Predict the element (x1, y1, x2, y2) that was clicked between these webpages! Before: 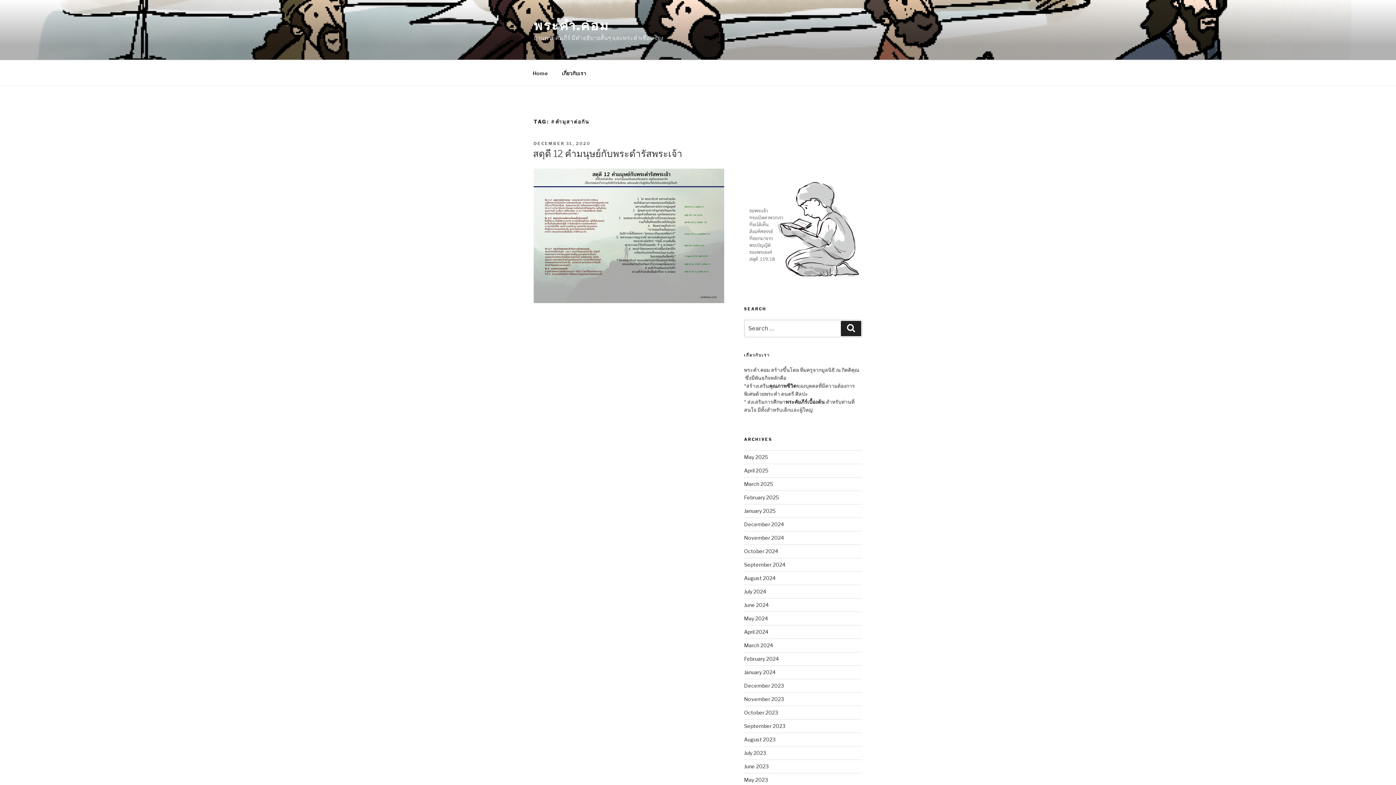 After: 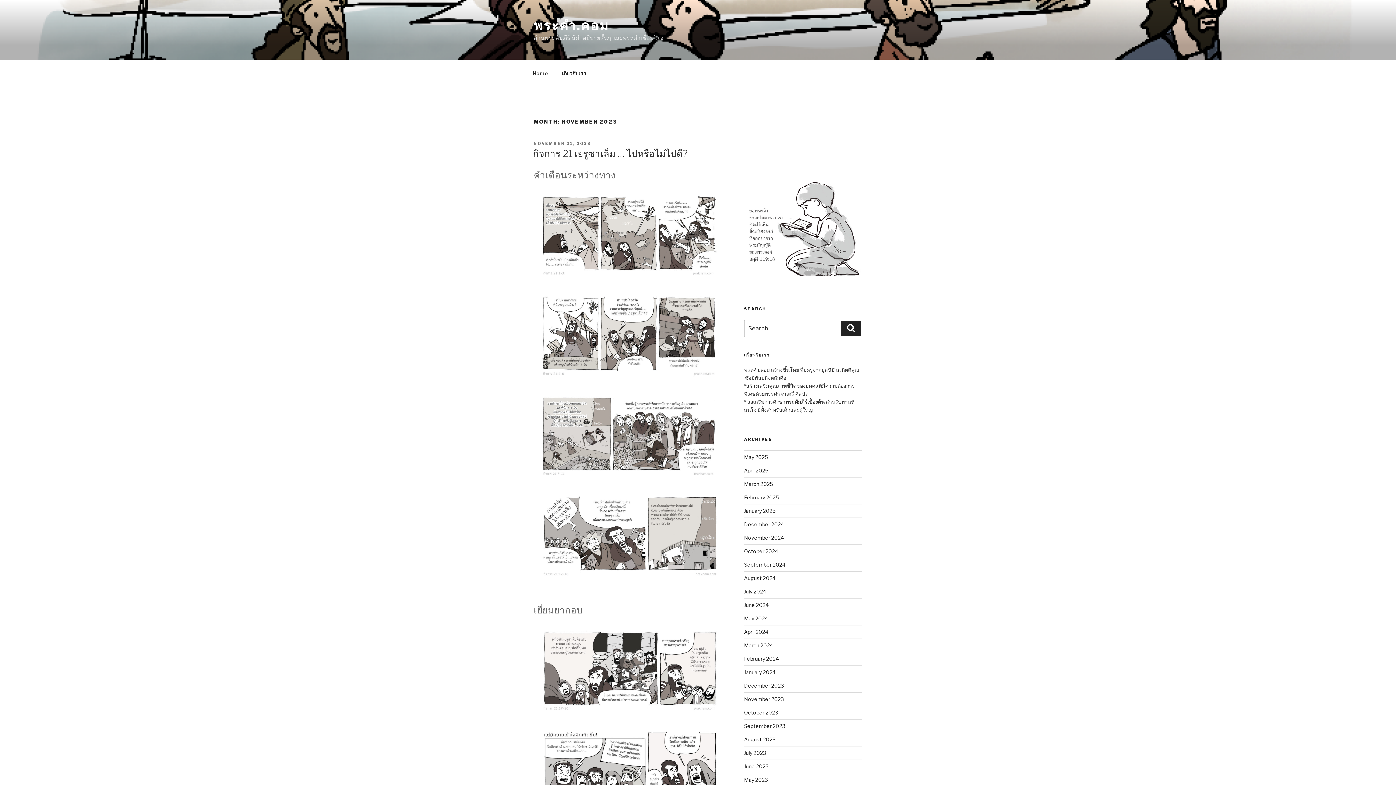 Action: label: November 2023 bbox: (744, 696, 783, 702)